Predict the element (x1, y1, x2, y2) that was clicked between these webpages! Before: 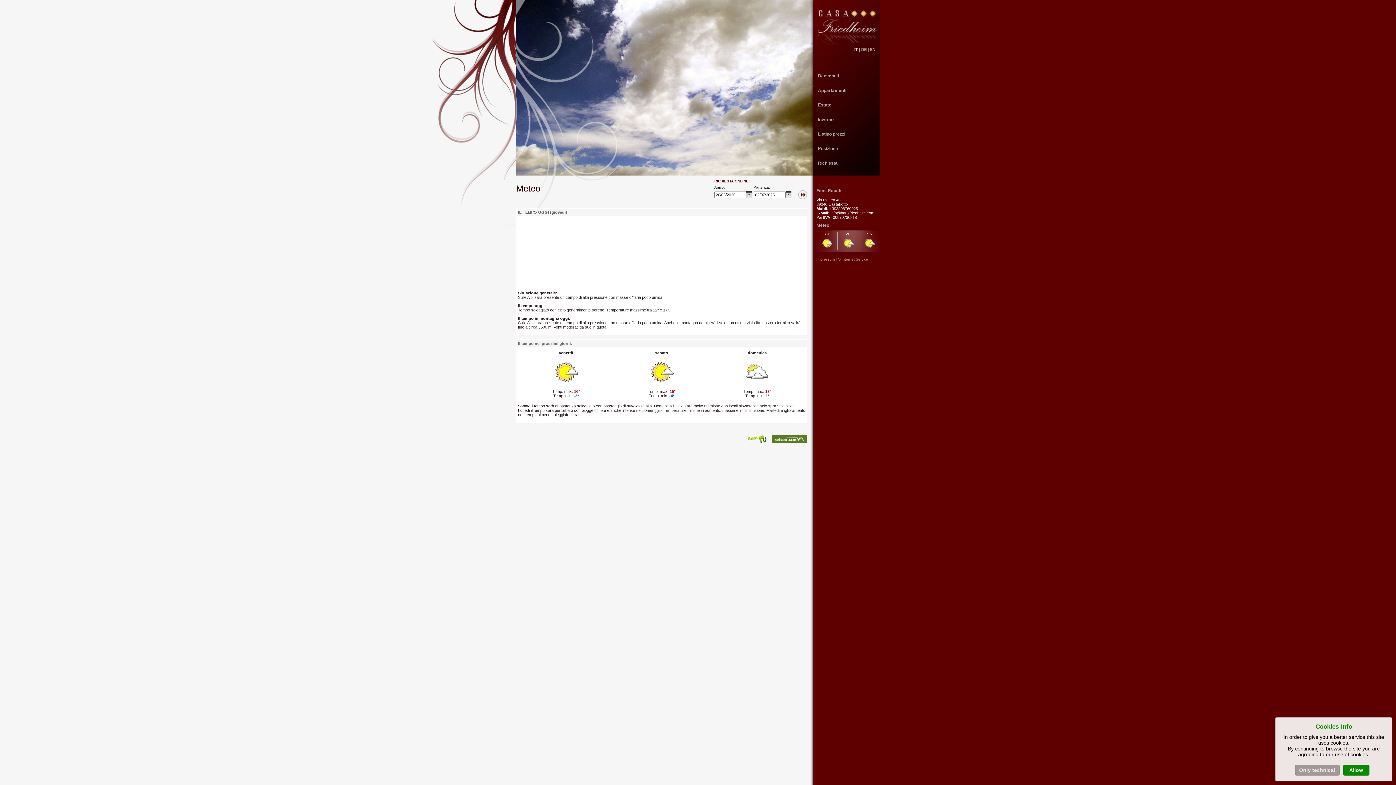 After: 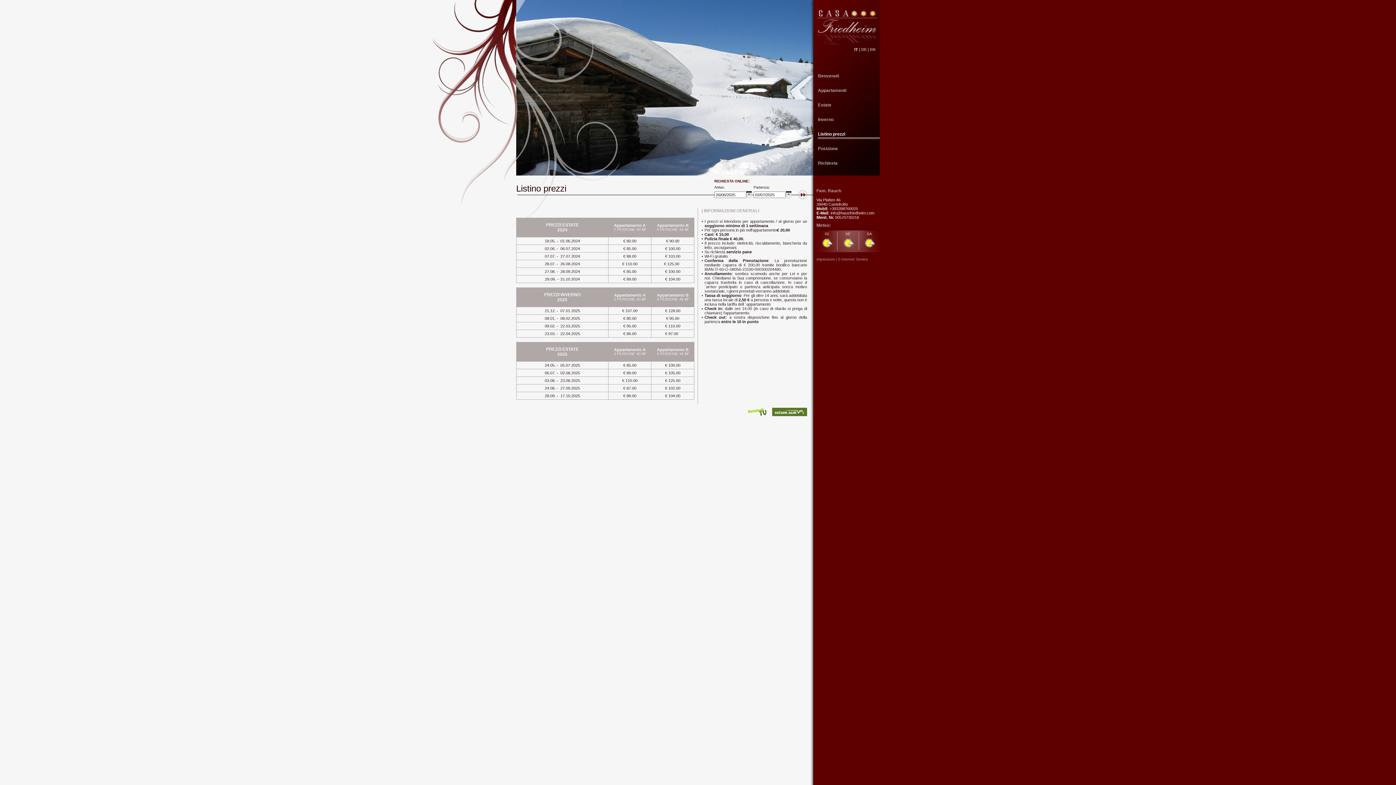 Action: label: Listino prezzi bbox: (818, 131, 845, 136)